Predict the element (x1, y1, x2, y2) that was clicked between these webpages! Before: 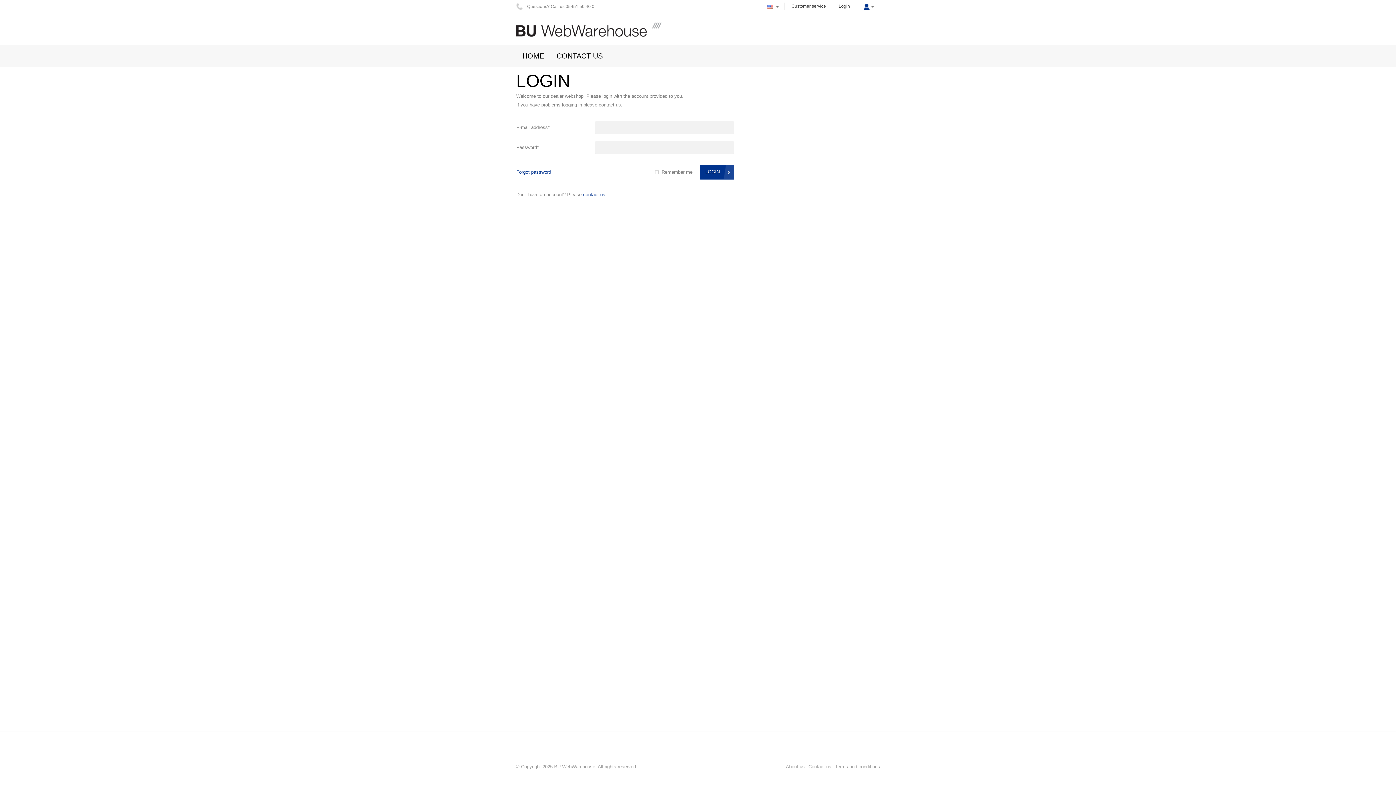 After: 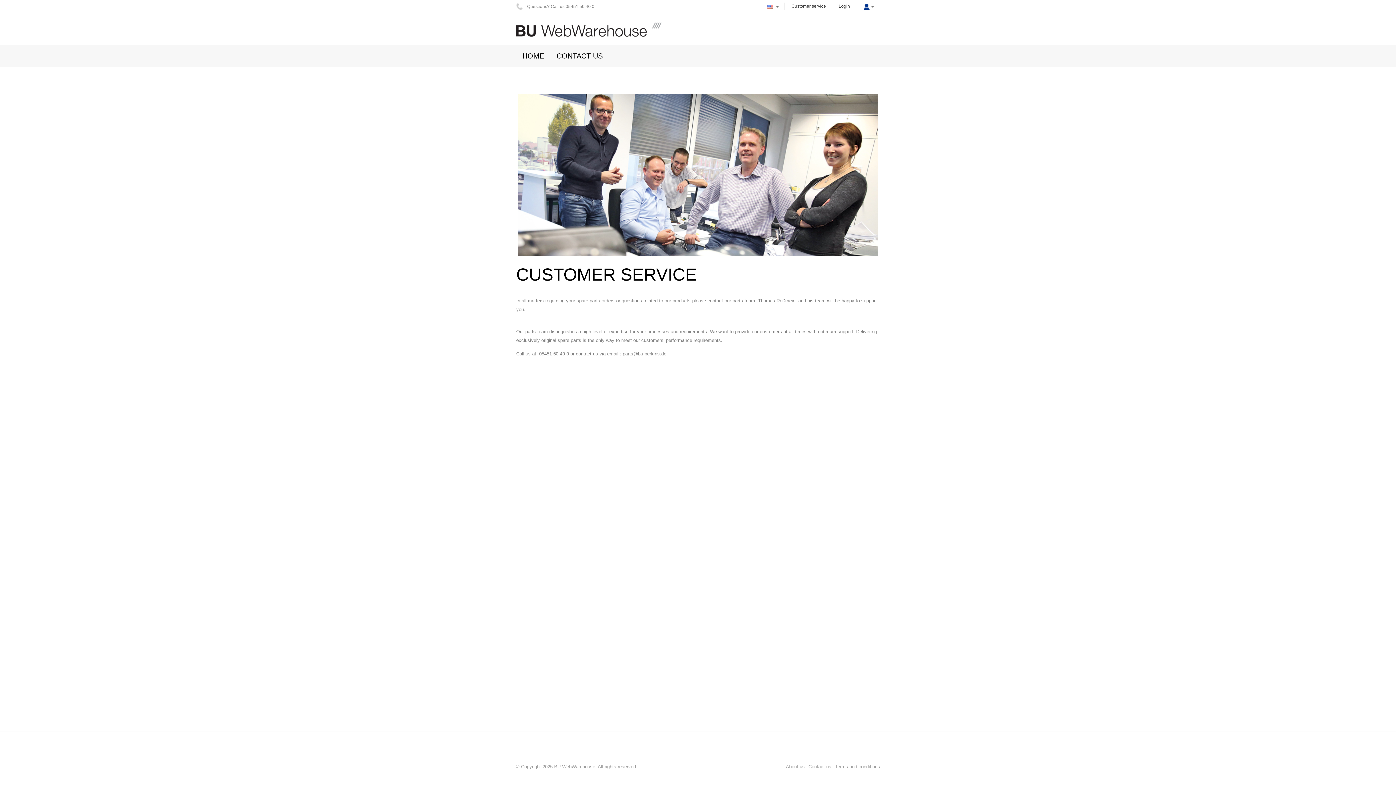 Action: bbox: (786, 2, 831, 9) label: Customer service